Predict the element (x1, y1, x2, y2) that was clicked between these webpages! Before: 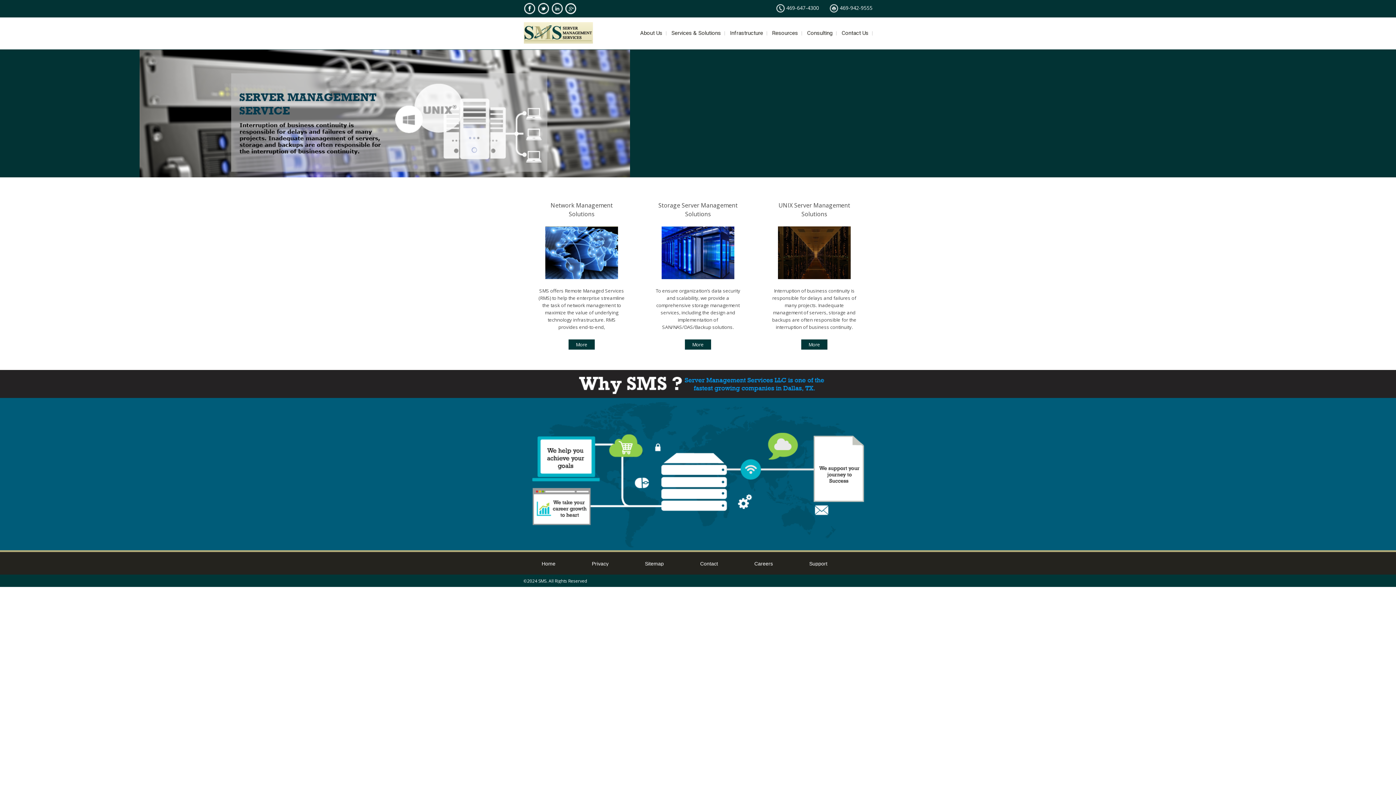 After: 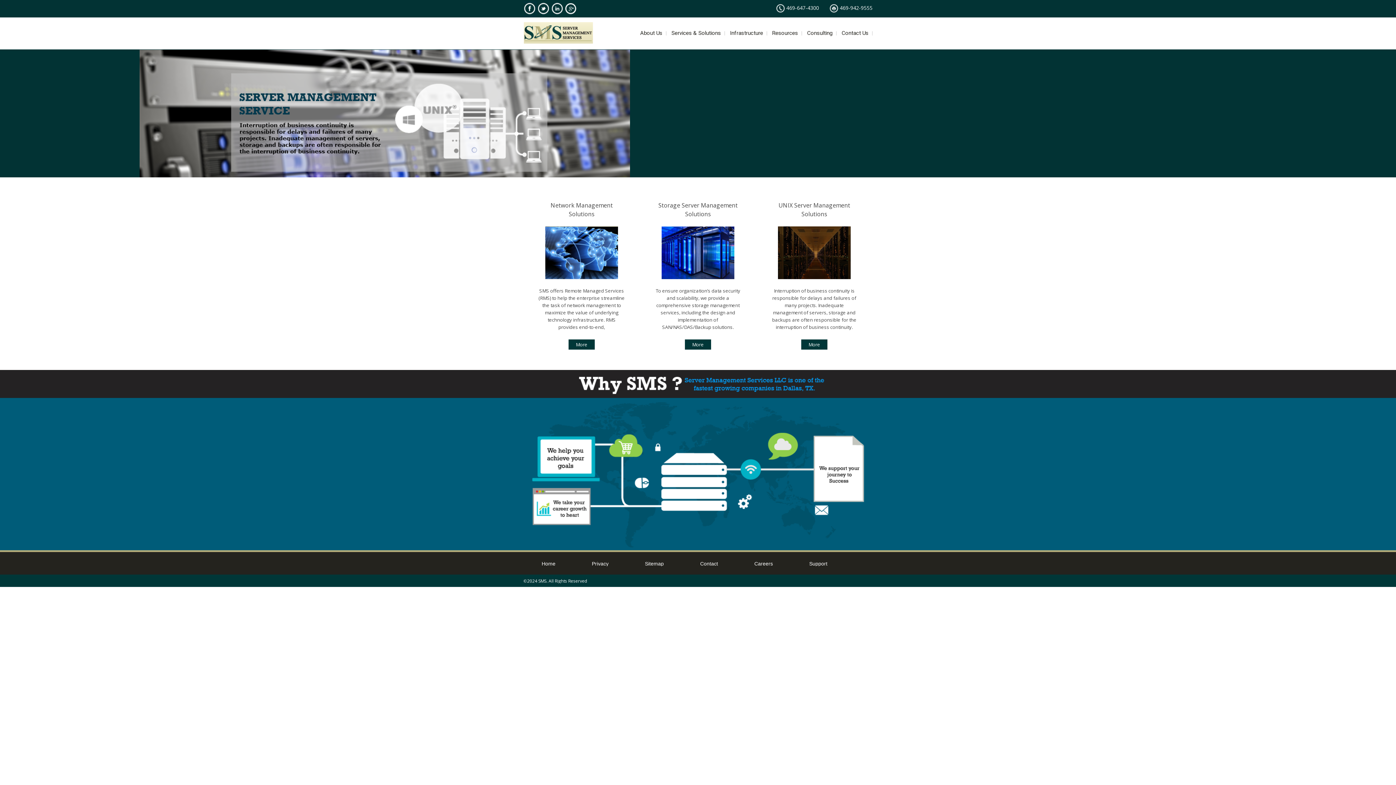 Action: bbox: (523, 9, 536, 16)